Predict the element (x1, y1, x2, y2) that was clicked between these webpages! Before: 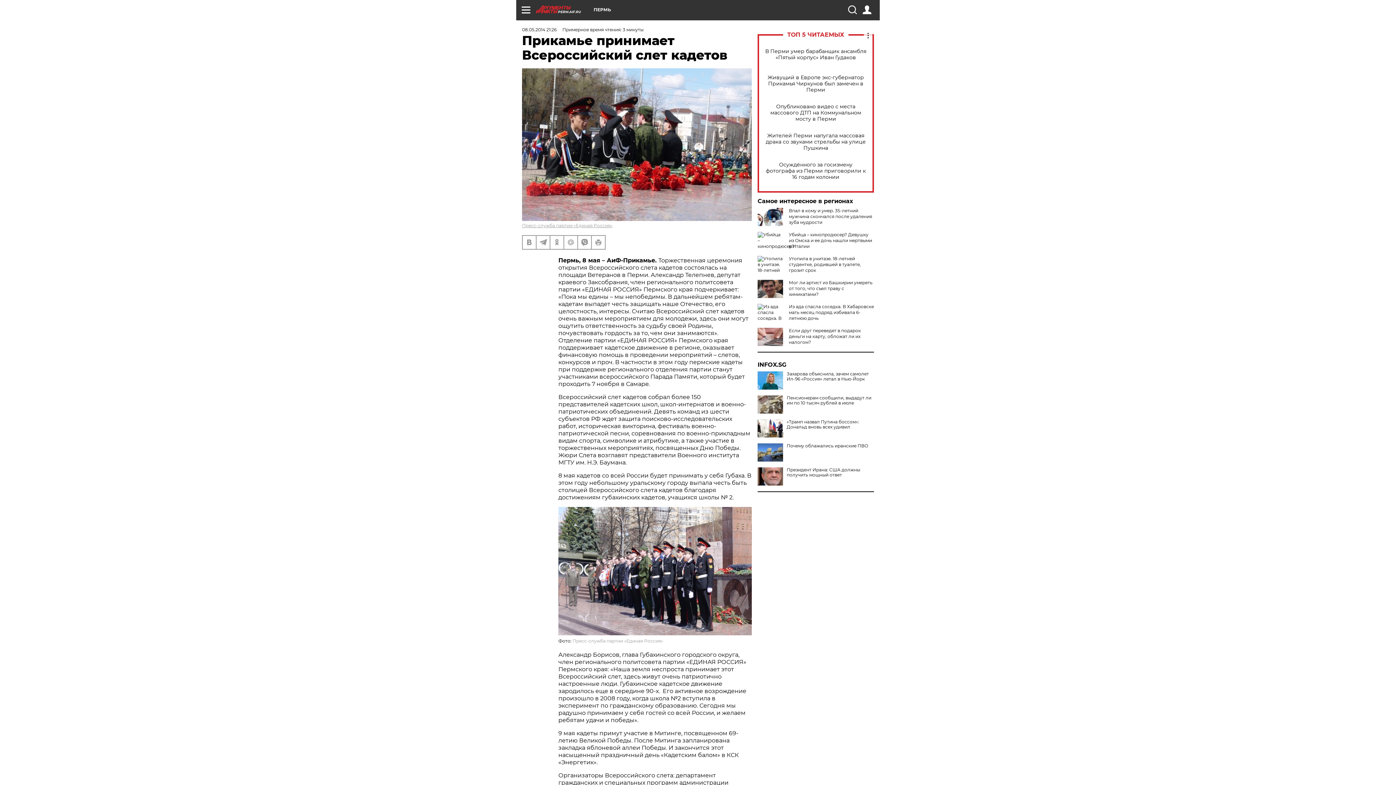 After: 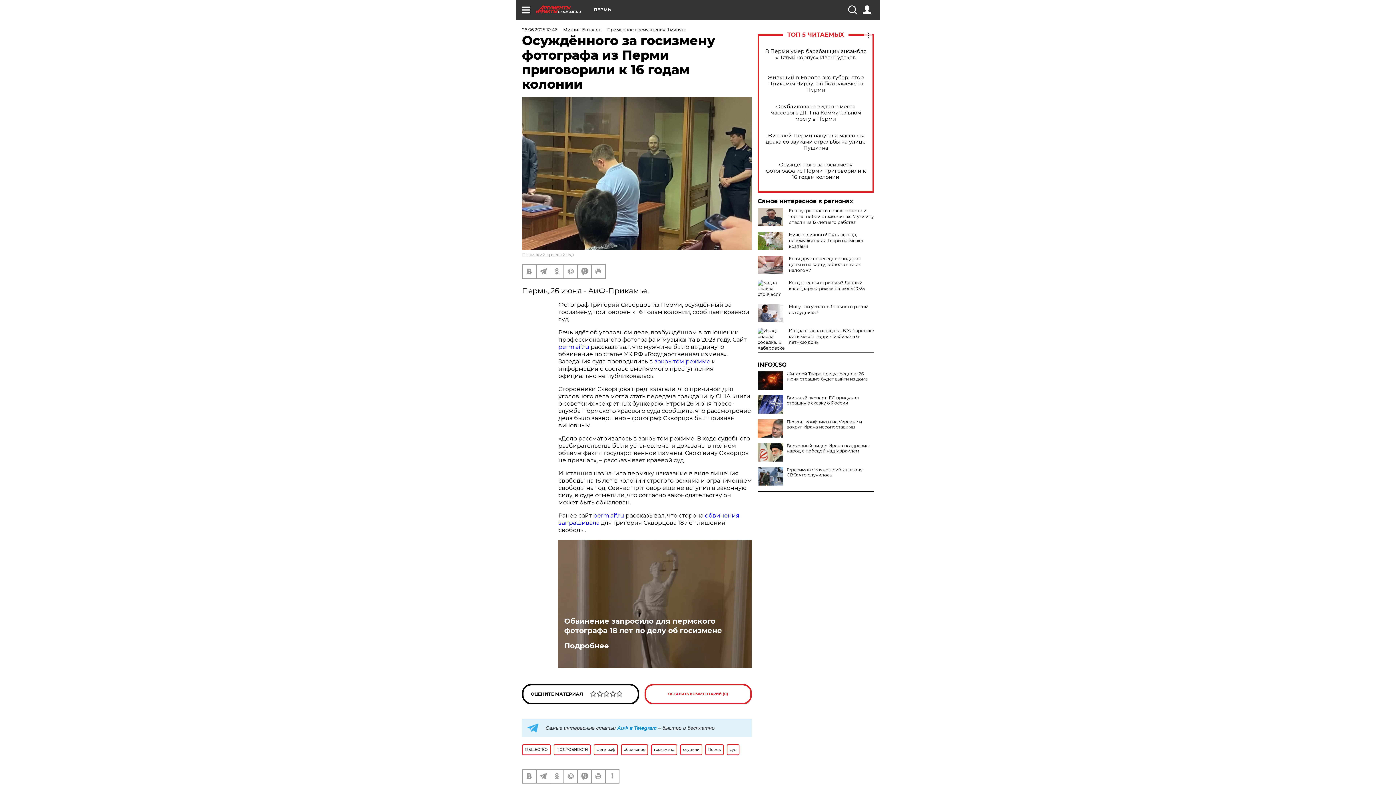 Action: bbox: (765, 161, 866, 180) label: Осуждённого за госизмену фотографа из Перми приговорили к 16 годам колонии